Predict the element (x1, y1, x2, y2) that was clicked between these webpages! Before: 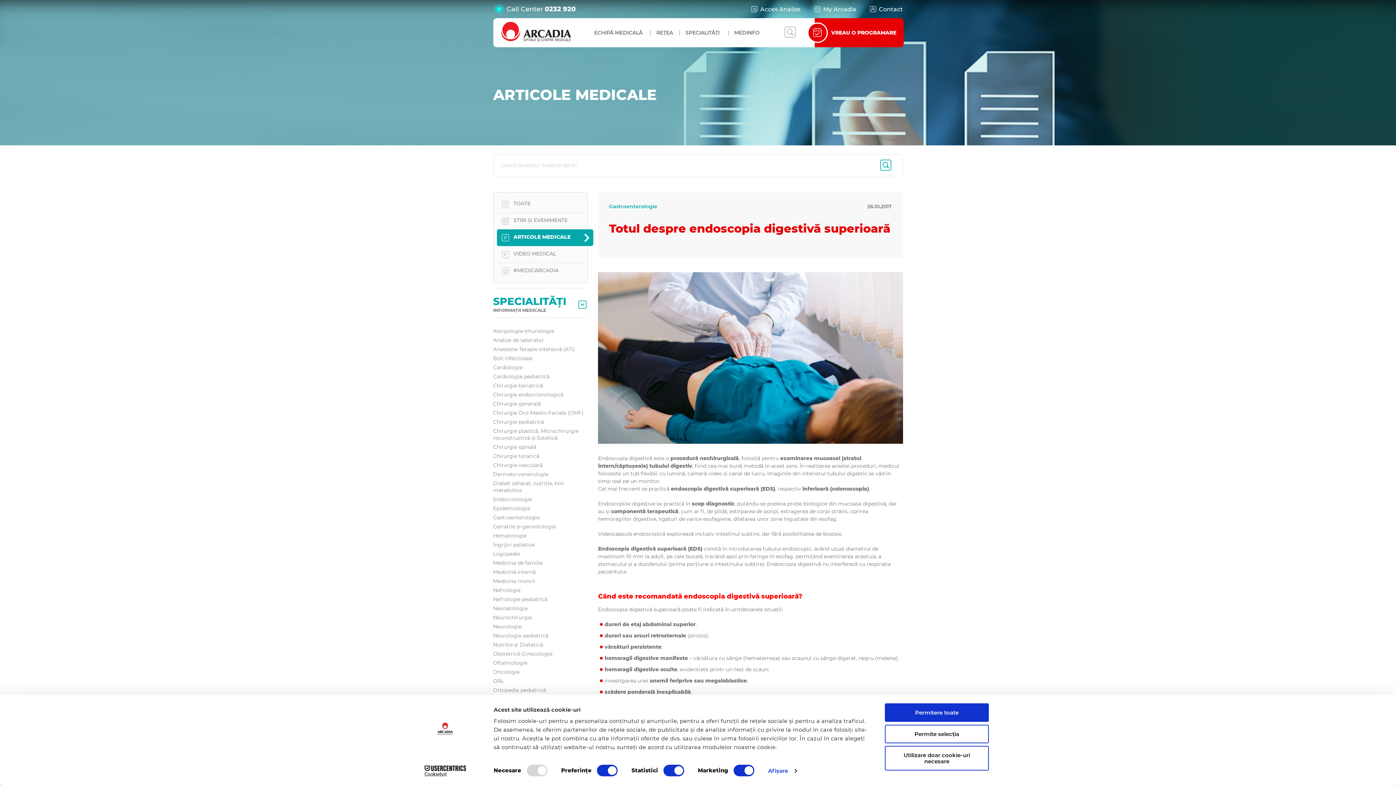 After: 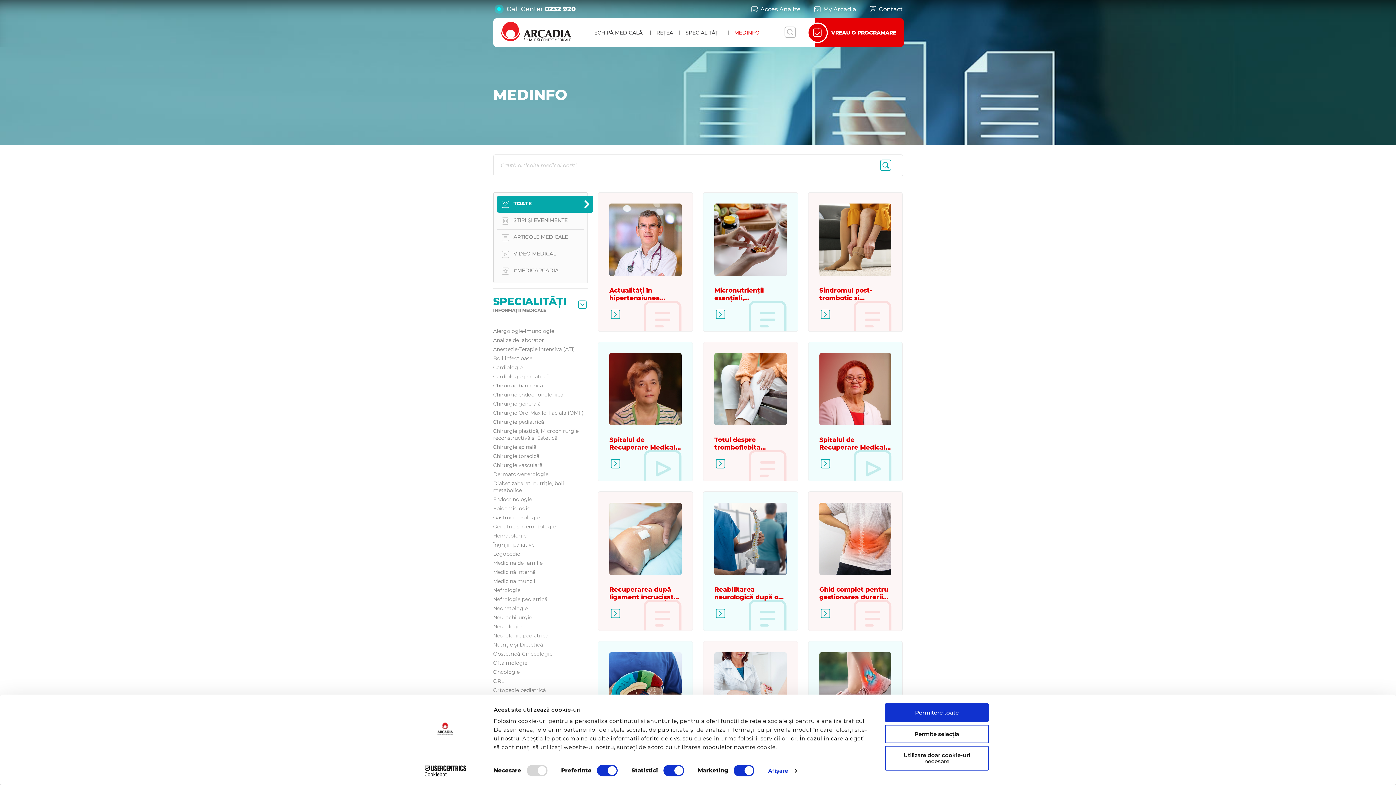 Action: bbox: (728, 18, 766, 47) label: MEDINFO